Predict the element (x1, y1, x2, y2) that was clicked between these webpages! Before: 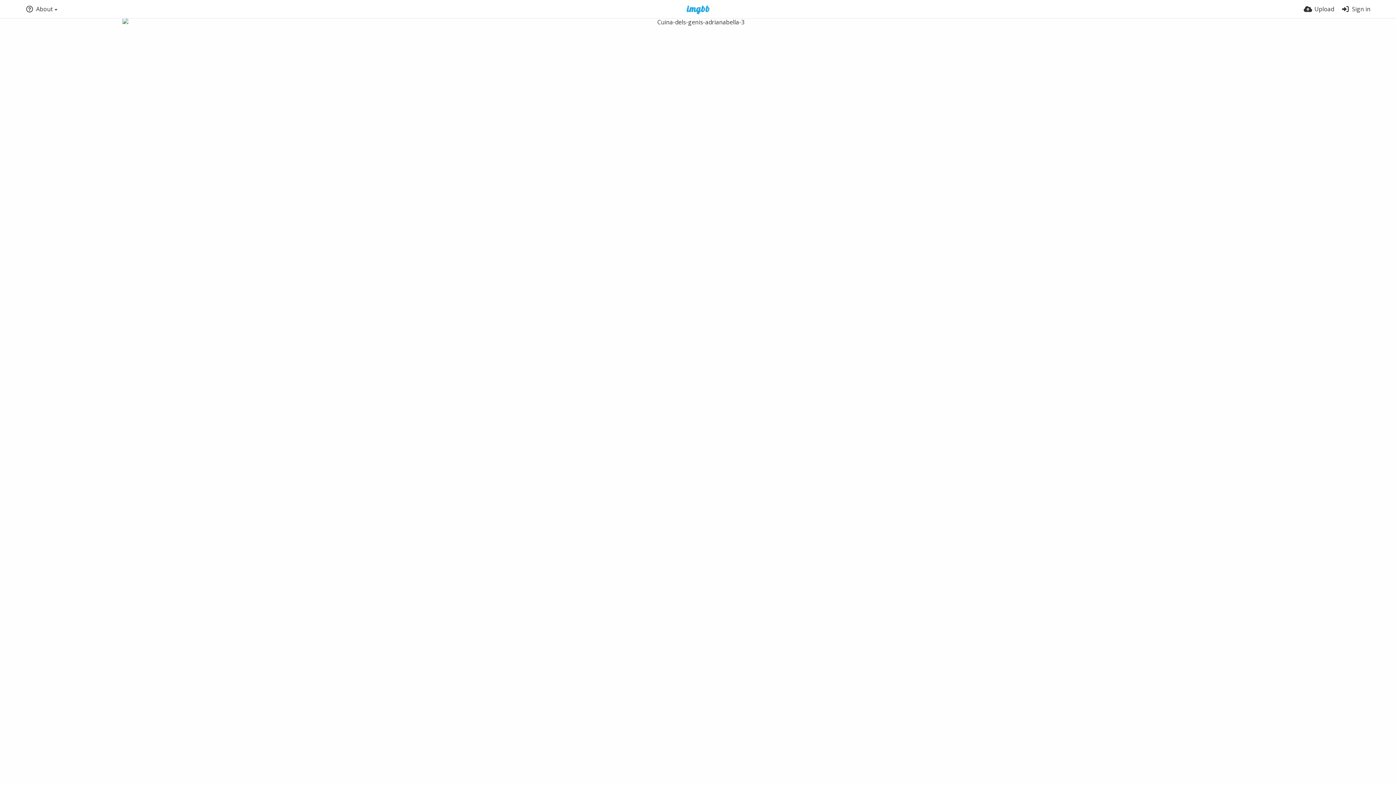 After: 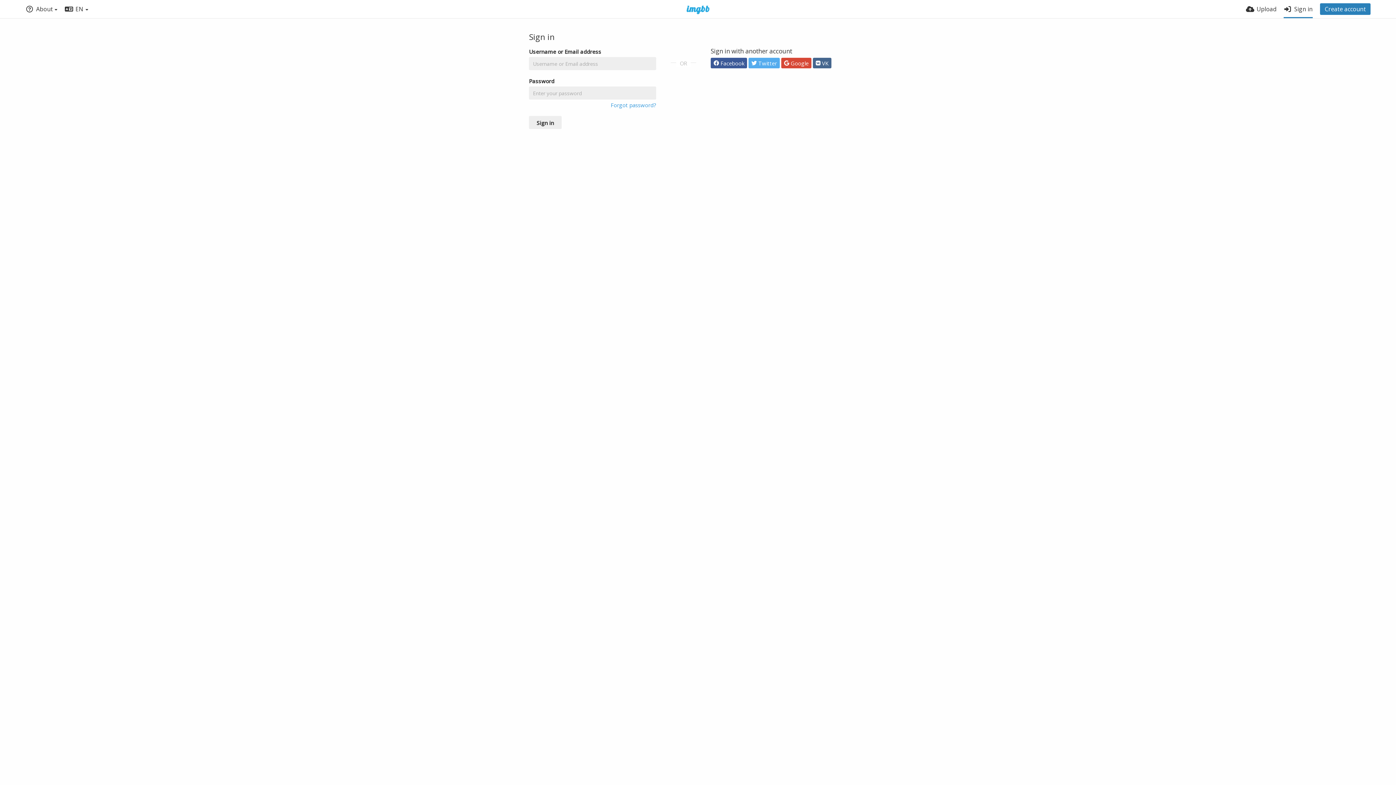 Action: bbox: (1341, 0, 1370, 18) label: Sign in